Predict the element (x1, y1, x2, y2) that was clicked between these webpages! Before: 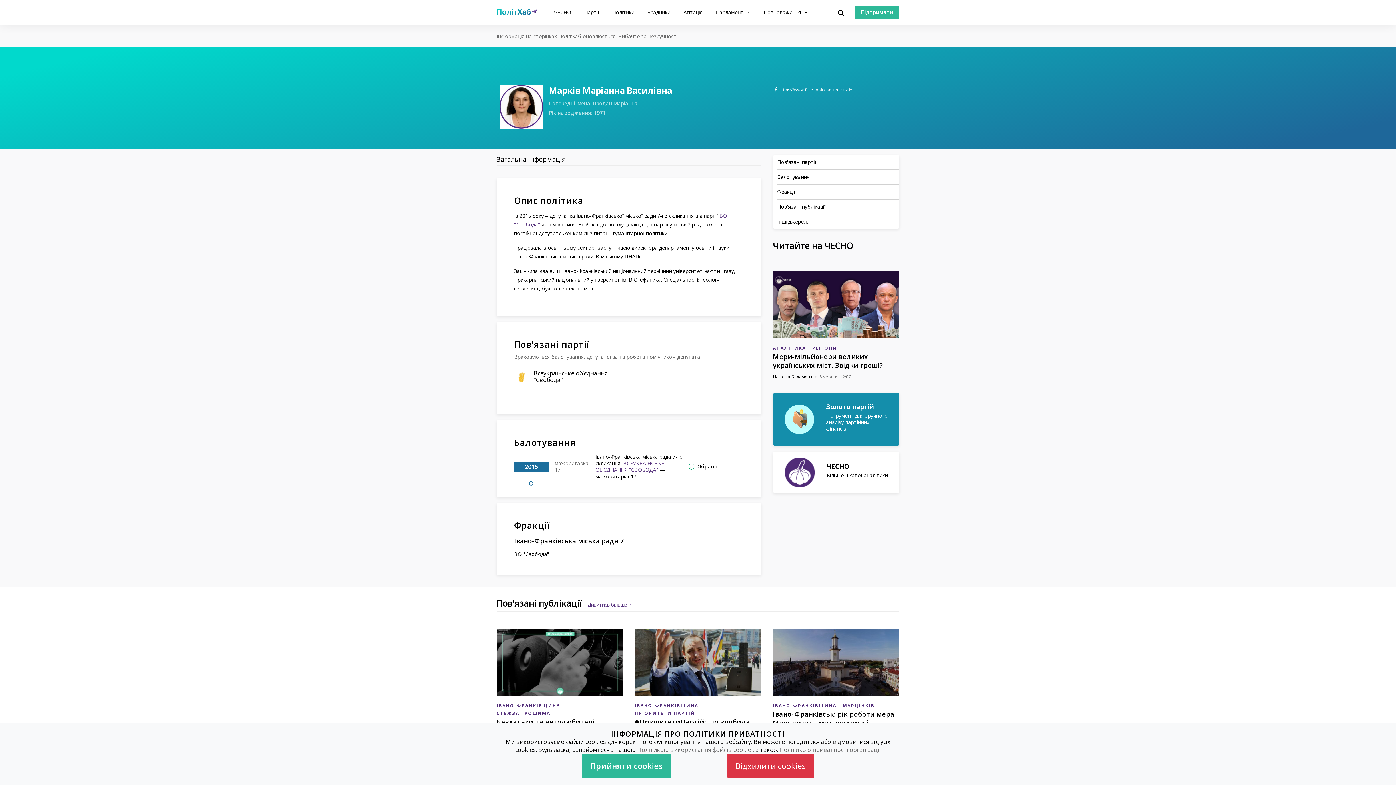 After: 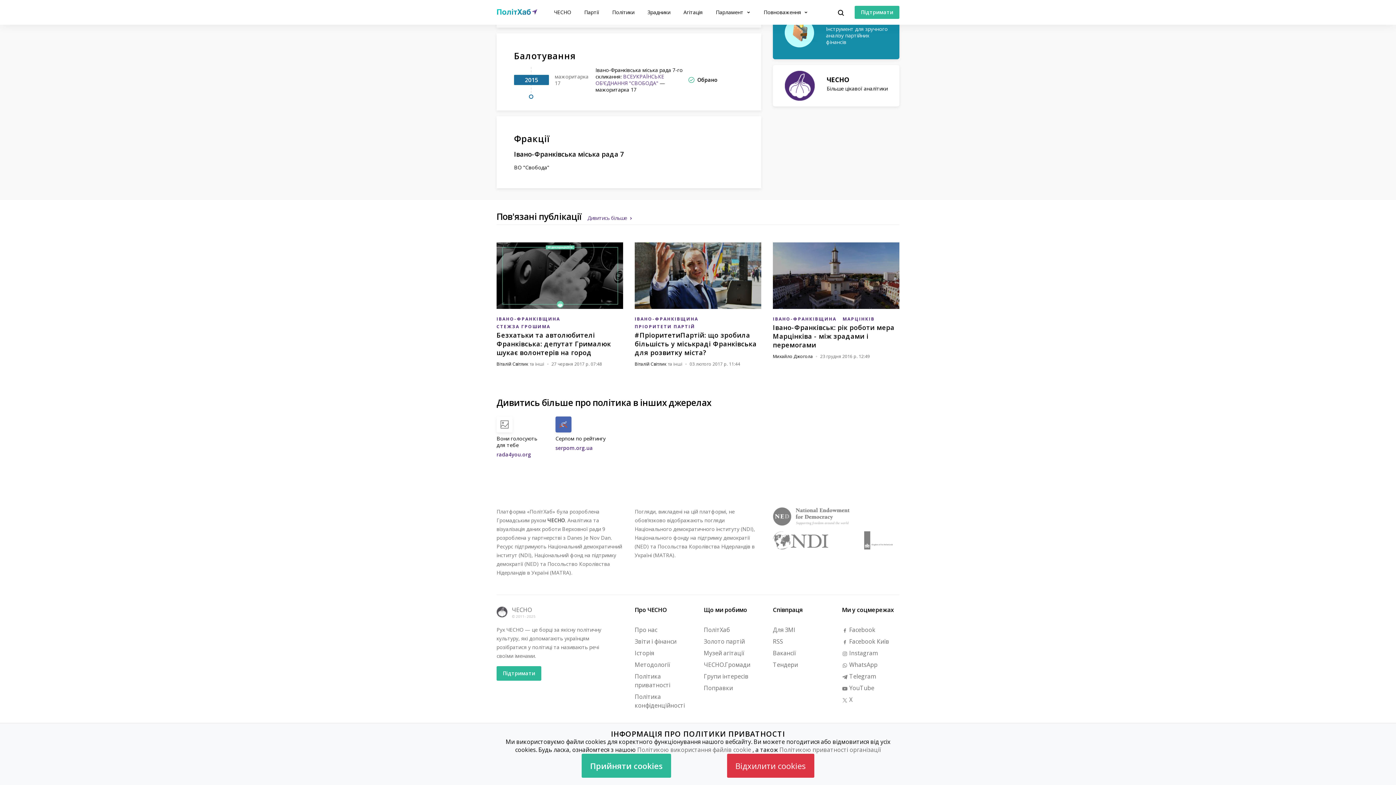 Action: label: Фракції bbox: (777, 187, 896, 196)